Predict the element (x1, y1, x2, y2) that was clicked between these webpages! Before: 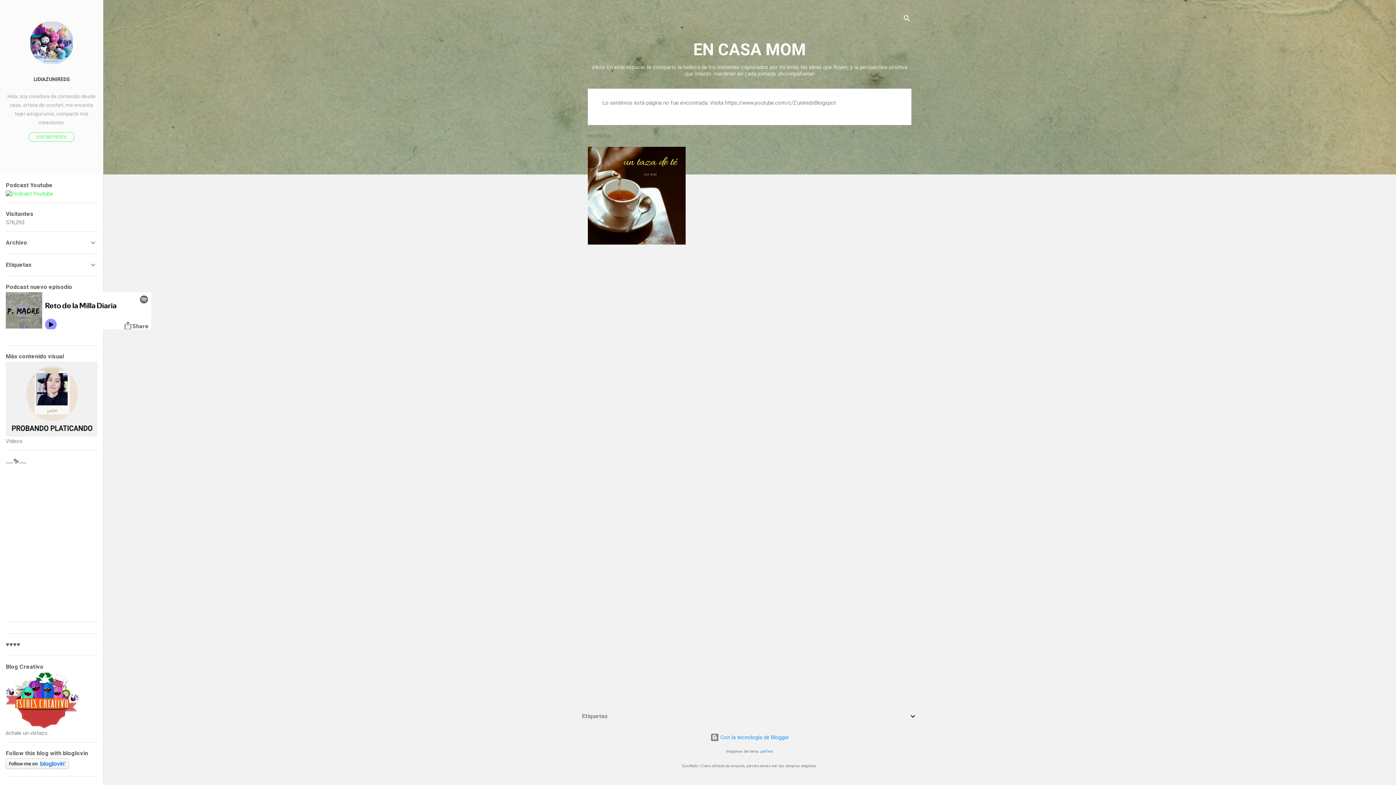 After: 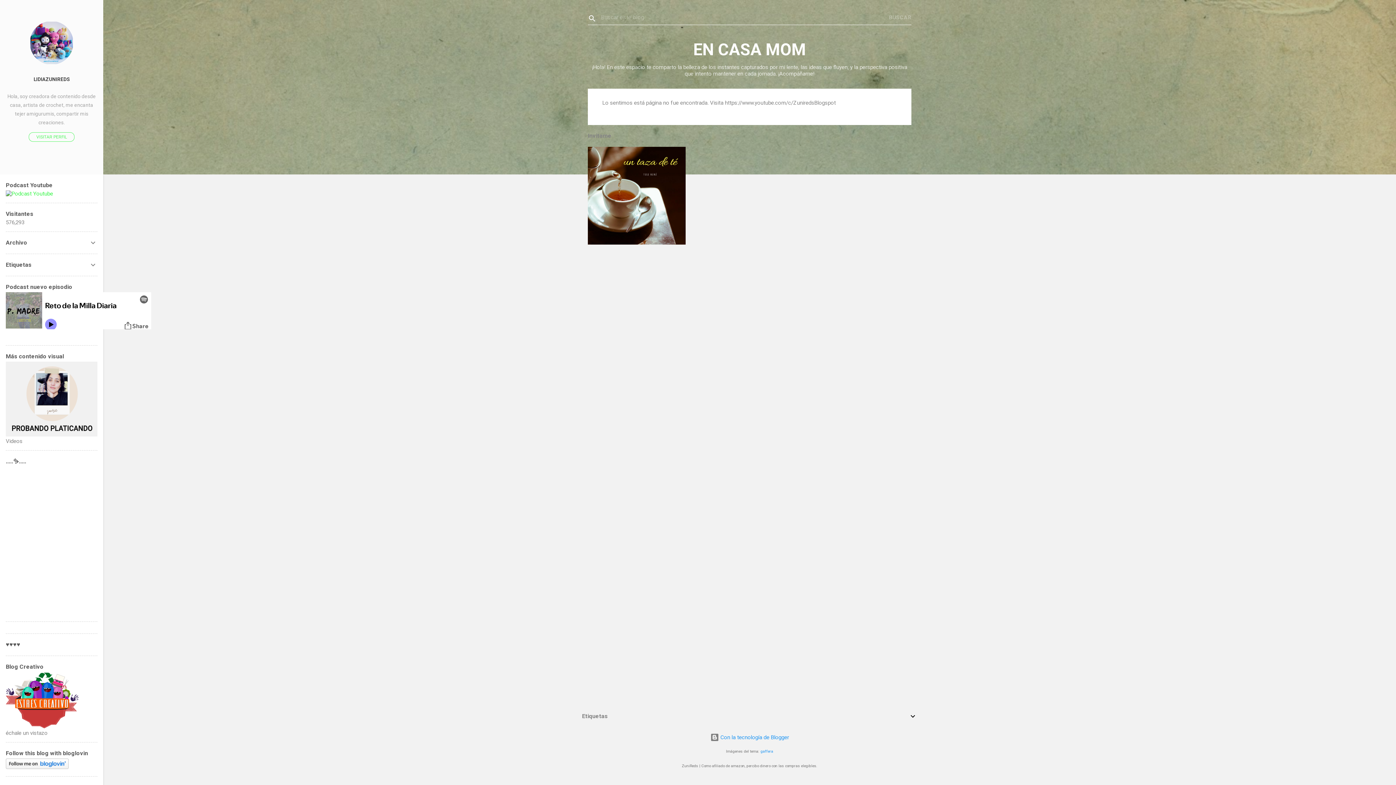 Action: bbox: (902, 8, 911, 30) label: Buscar